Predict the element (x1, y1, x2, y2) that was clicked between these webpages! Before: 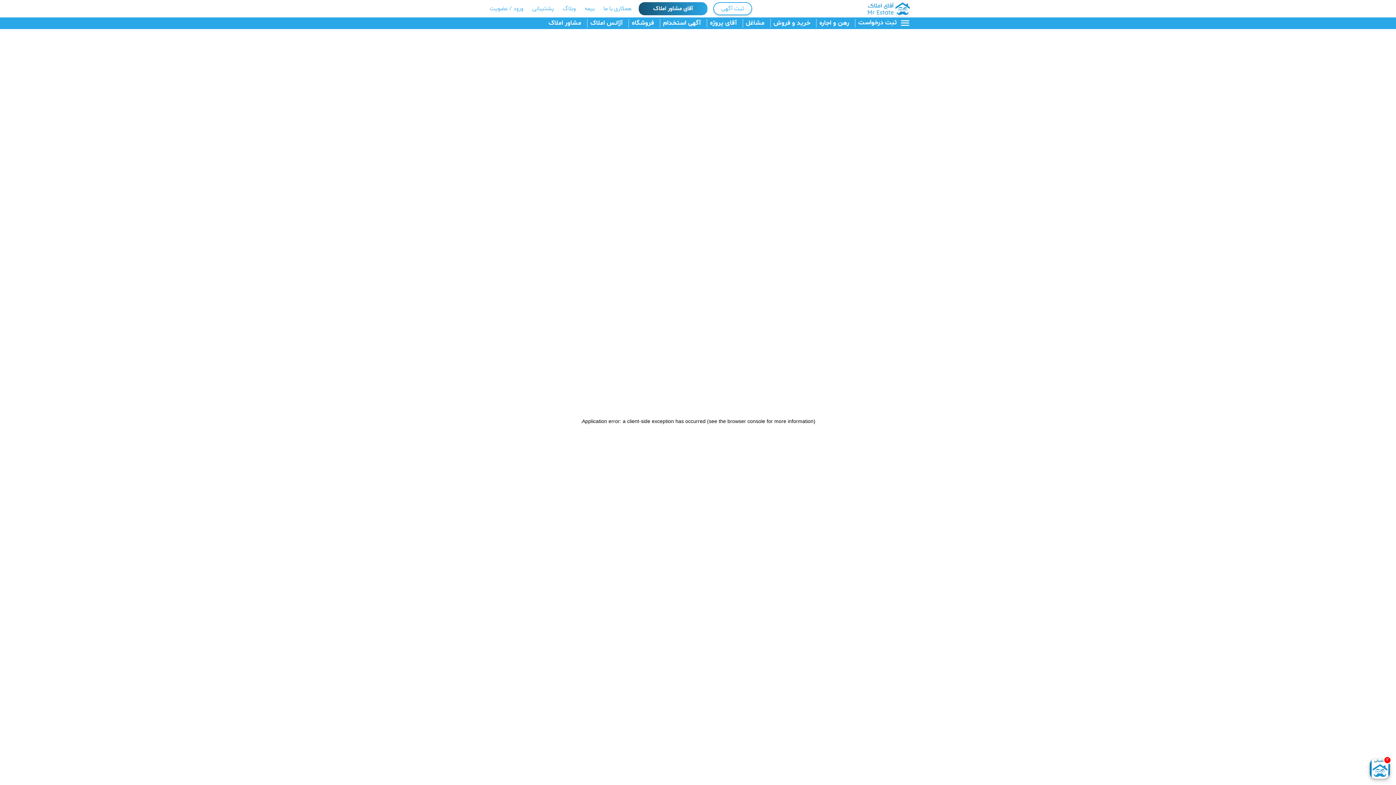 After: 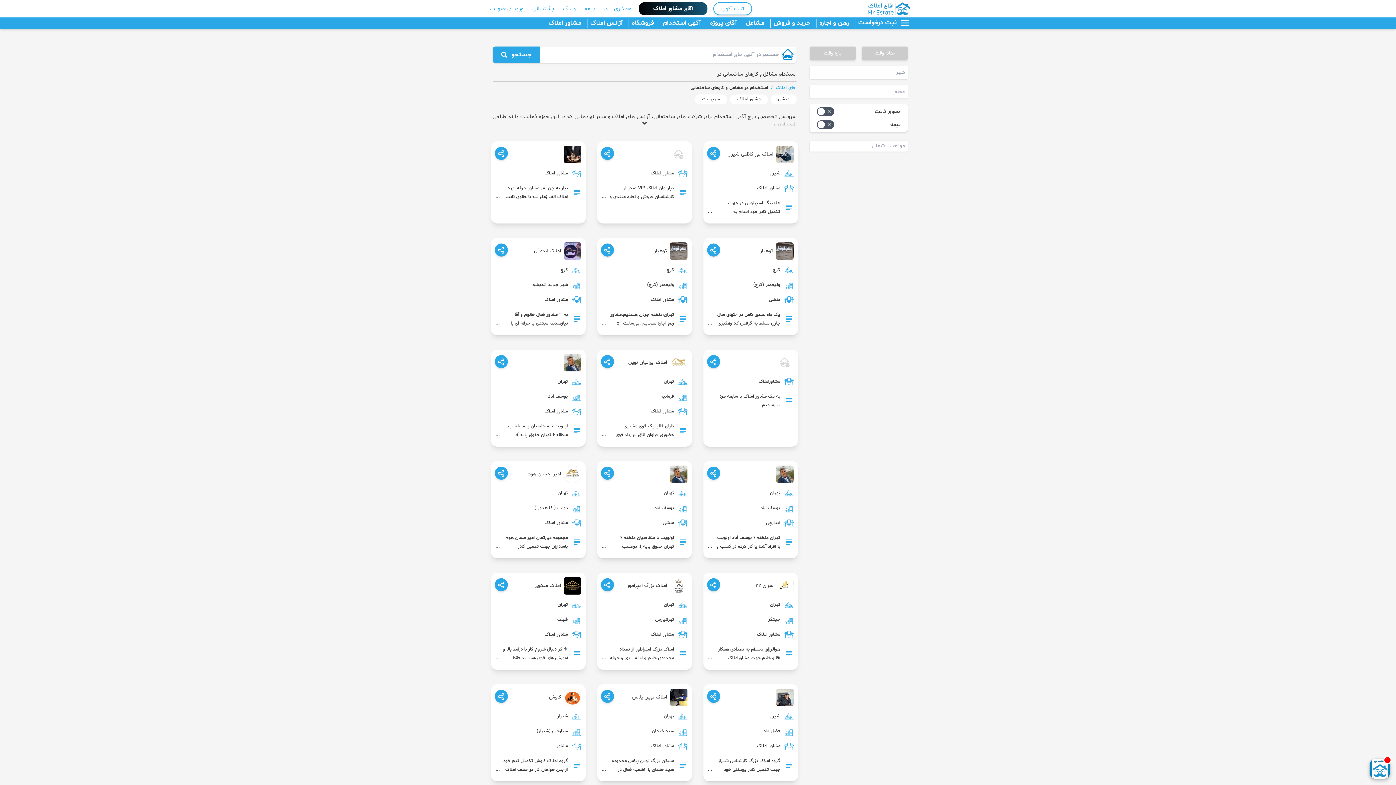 Action: label: آگهی استخدام bbox: (660, 18, 704, 27)